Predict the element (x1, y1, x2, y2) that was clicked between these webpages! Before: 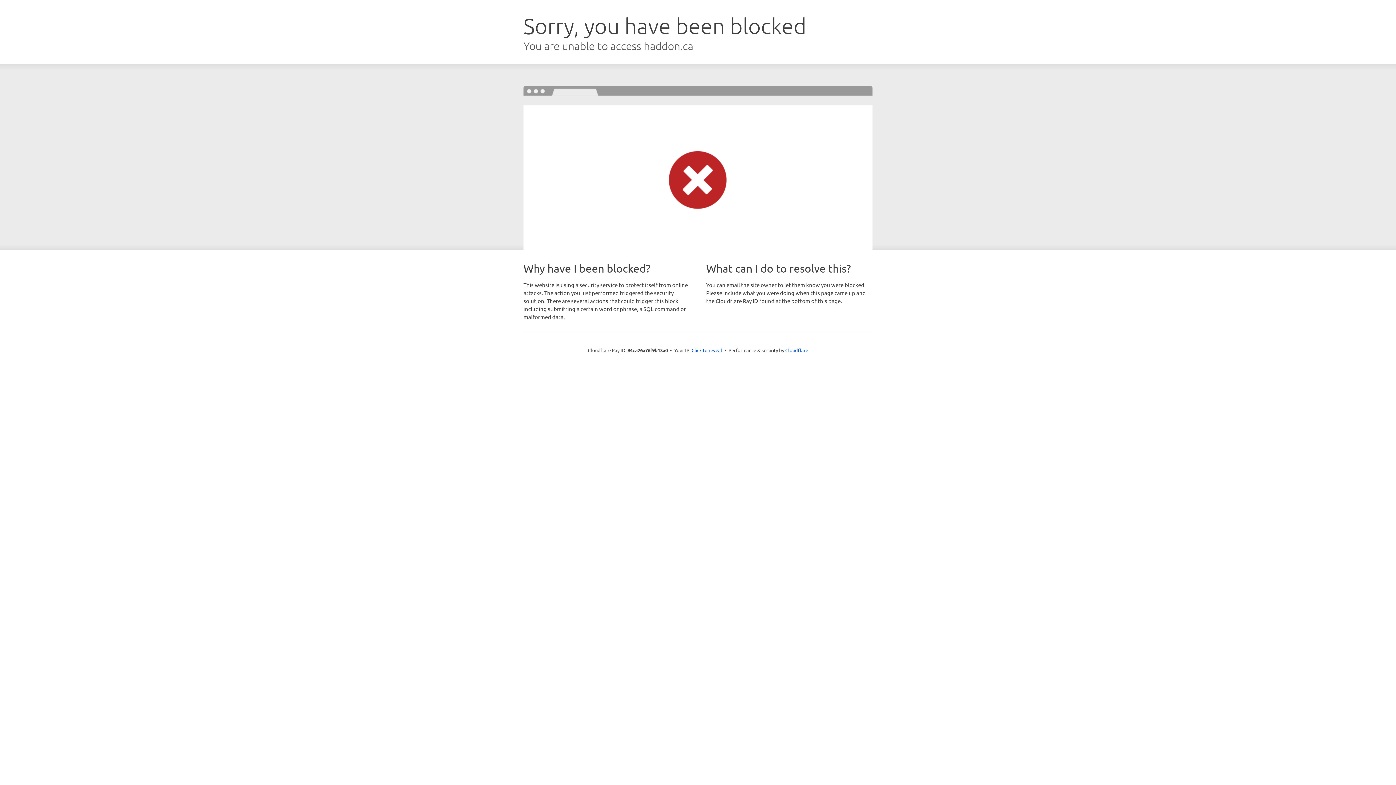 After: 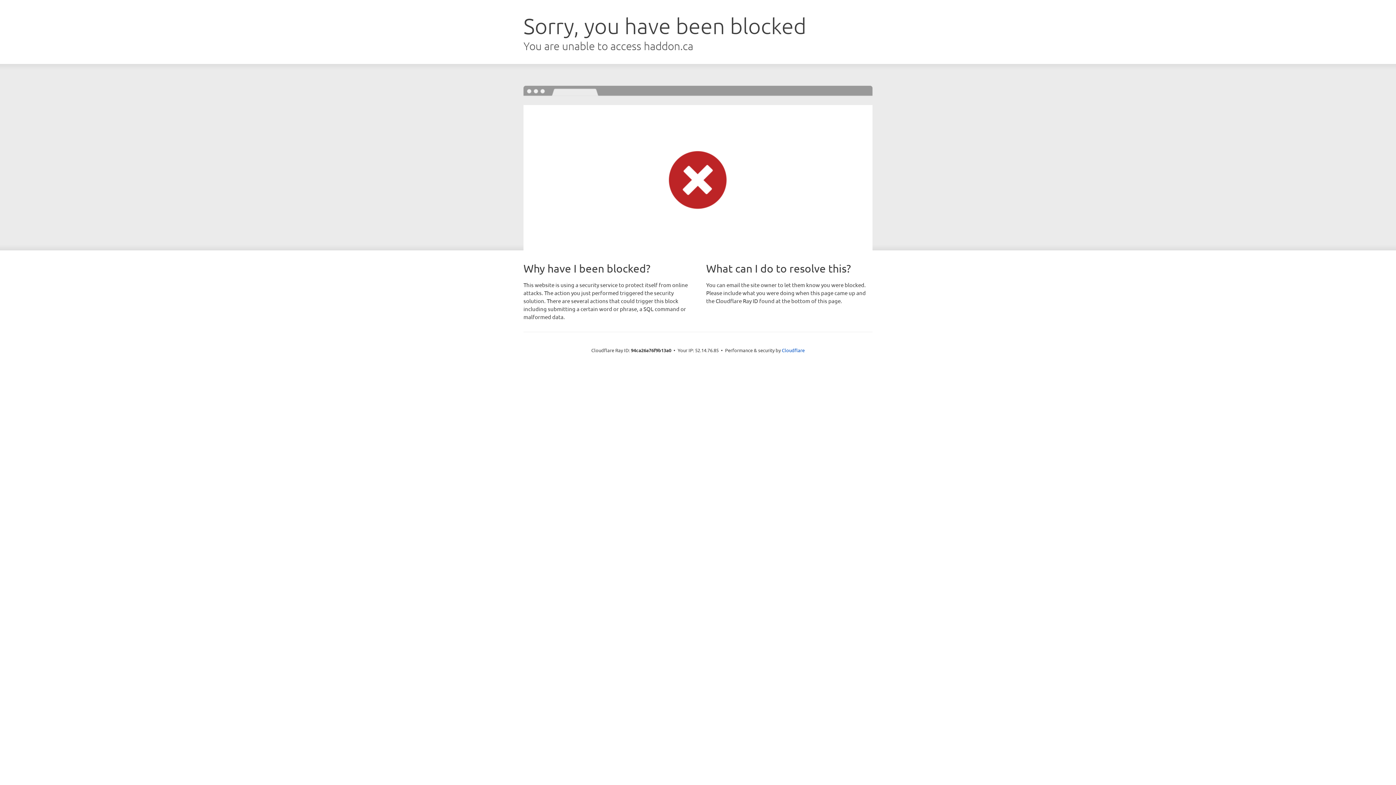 Action: bbox: (691, 346, 722, 353) label: Click to reveal